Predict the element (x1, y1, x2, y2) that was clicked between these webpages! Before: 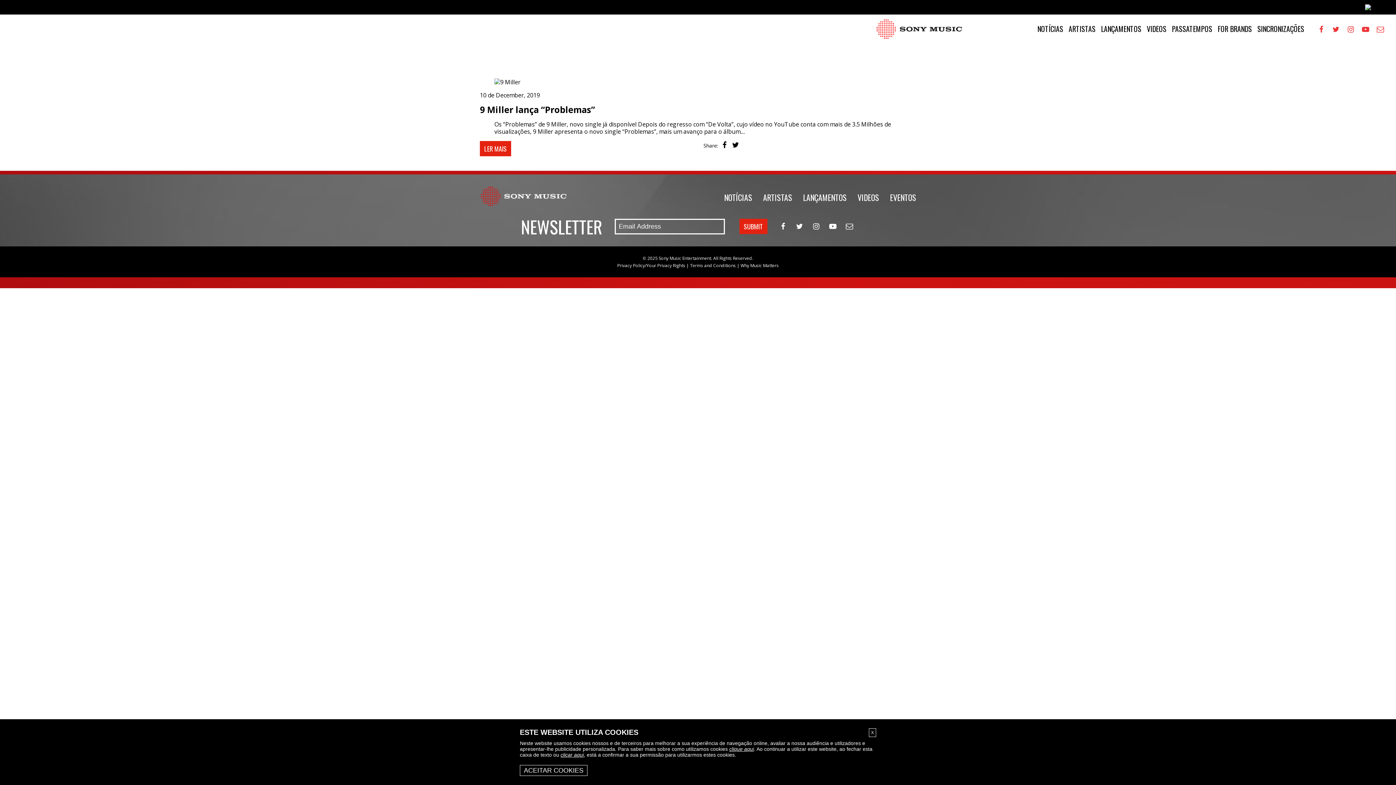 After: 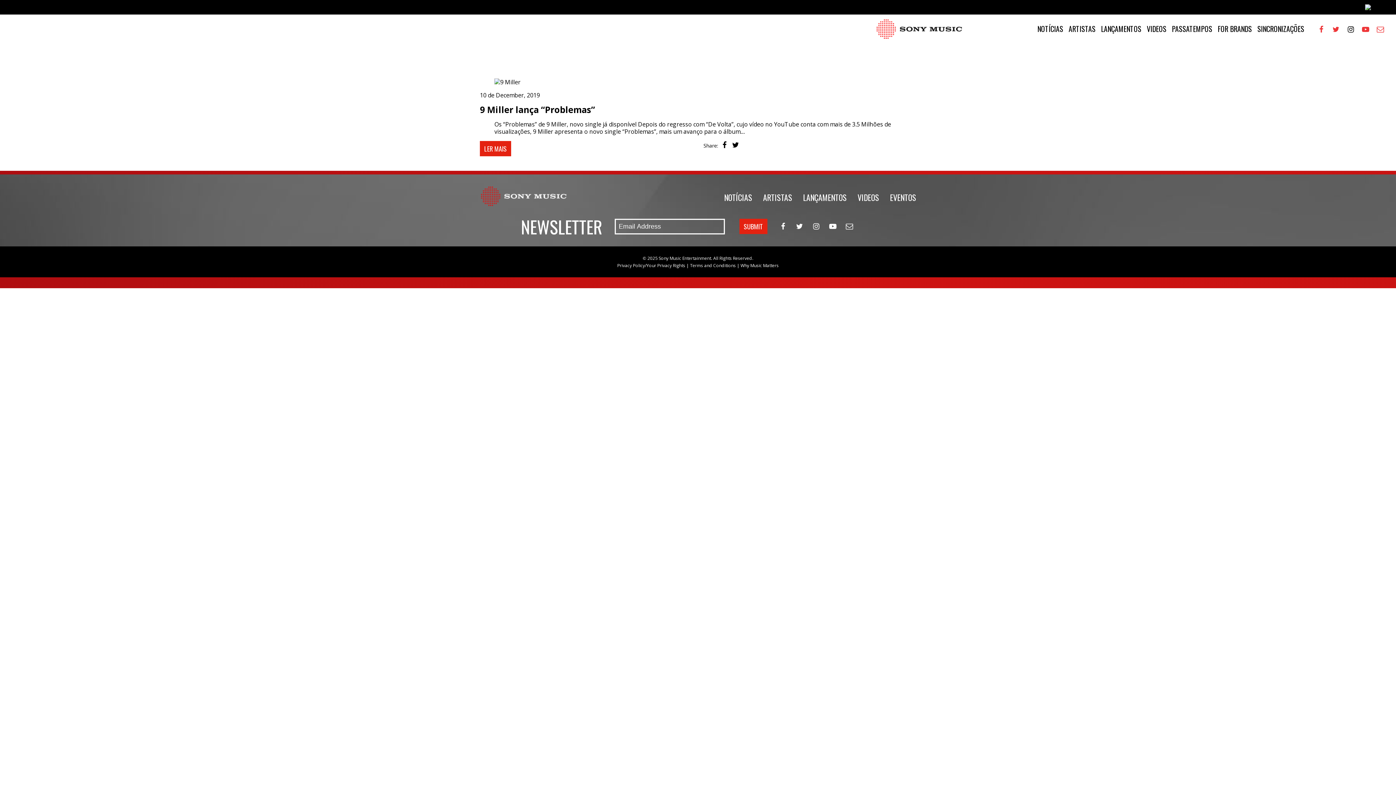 Action: label: Instagram bbox: (1346, 24, 1355, 34)